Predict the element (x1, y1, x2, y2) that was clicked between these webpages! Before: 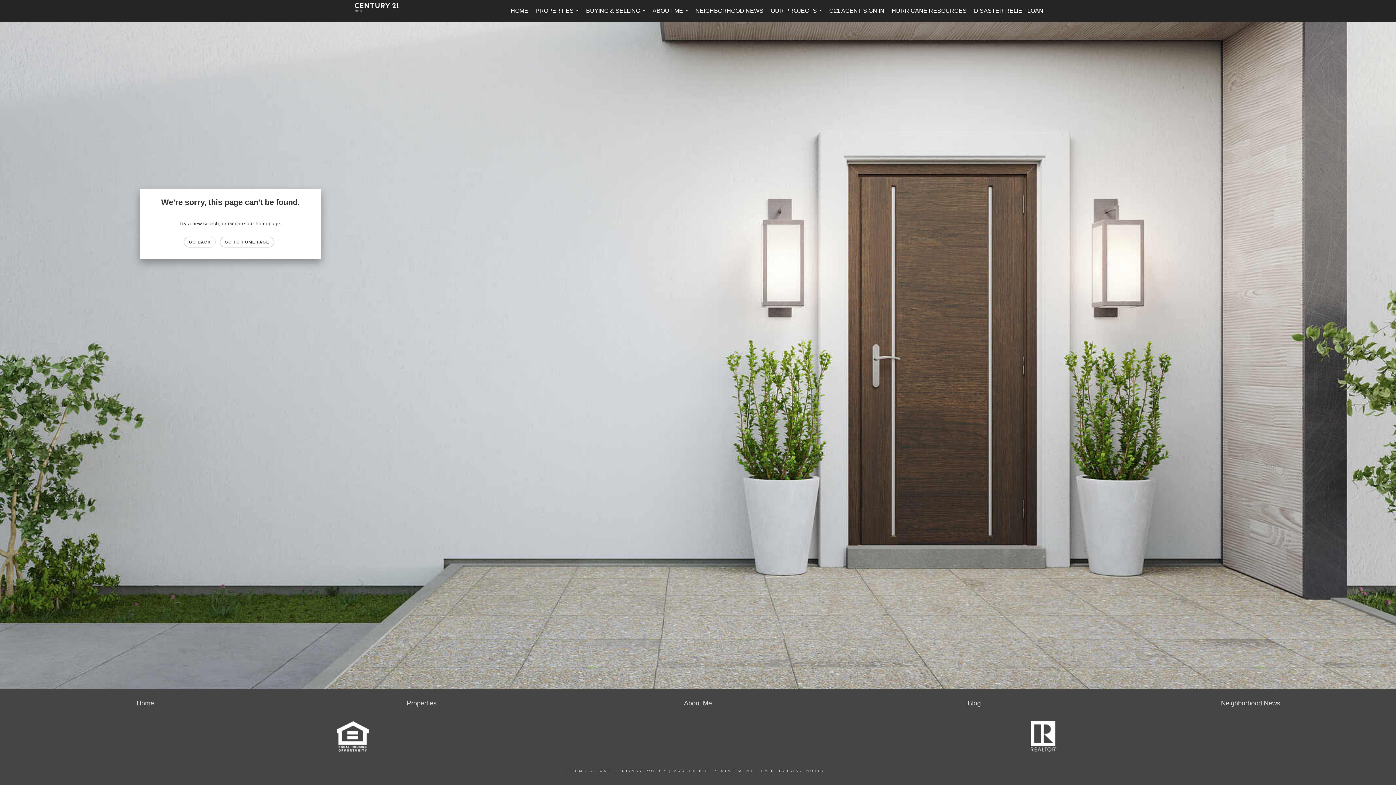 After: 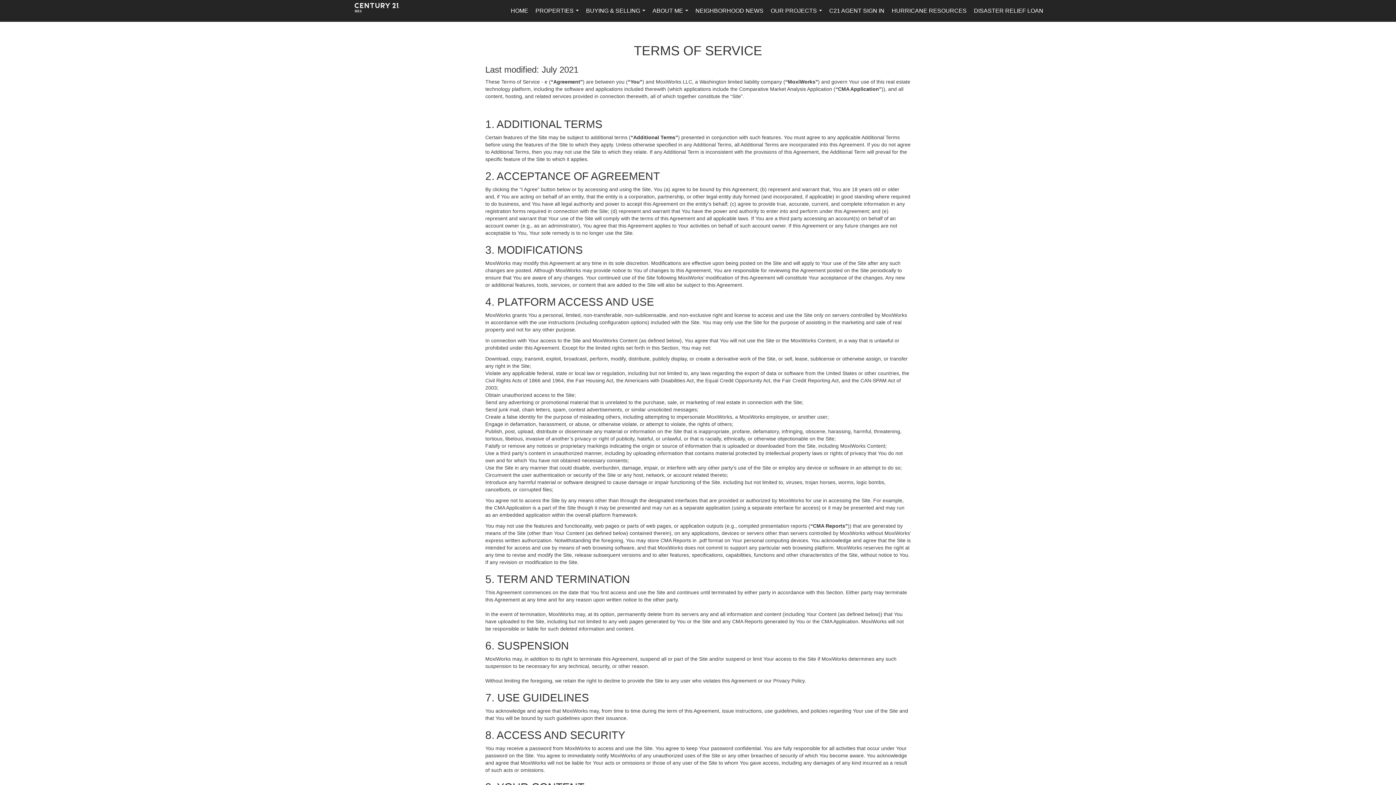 Action: bbox: (568, 769, 611, 773) label: TERMS OF USE